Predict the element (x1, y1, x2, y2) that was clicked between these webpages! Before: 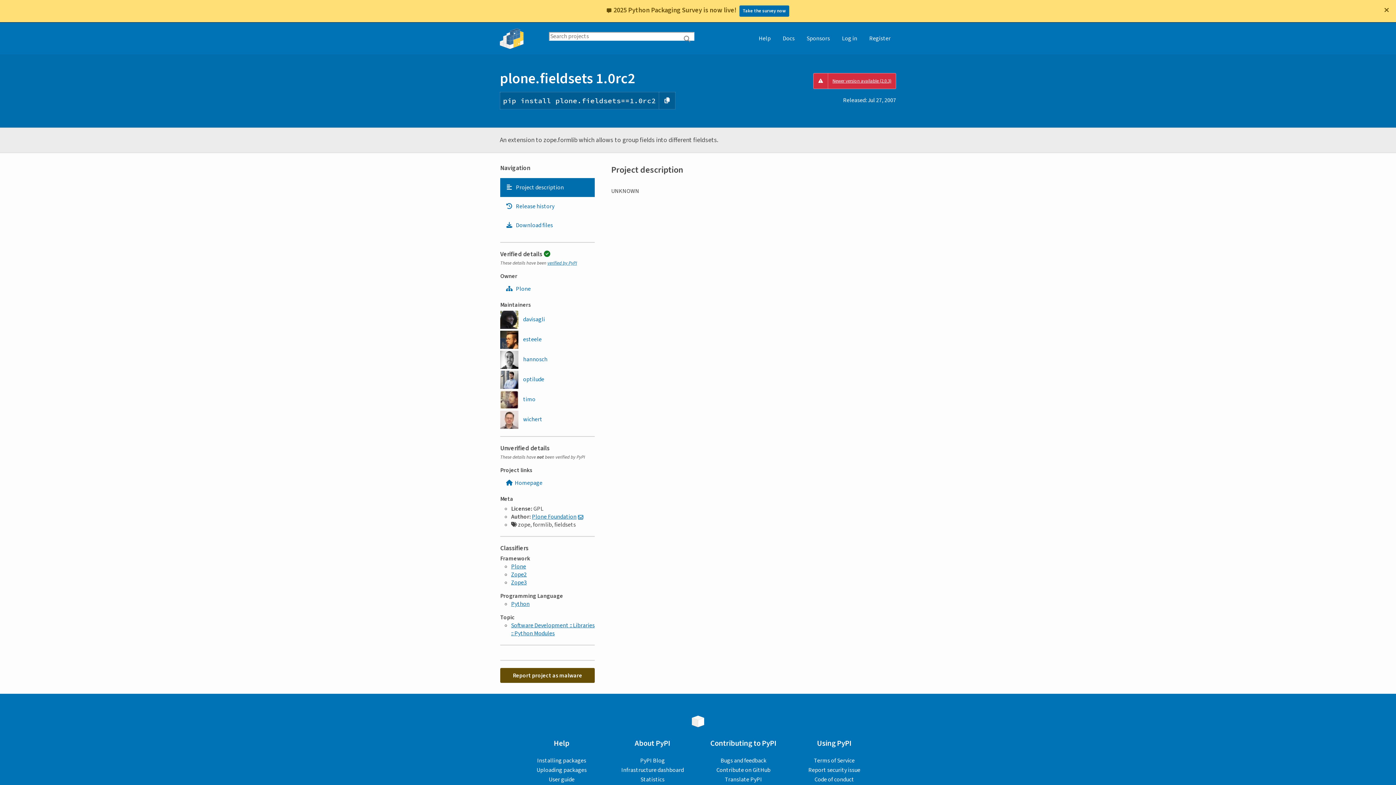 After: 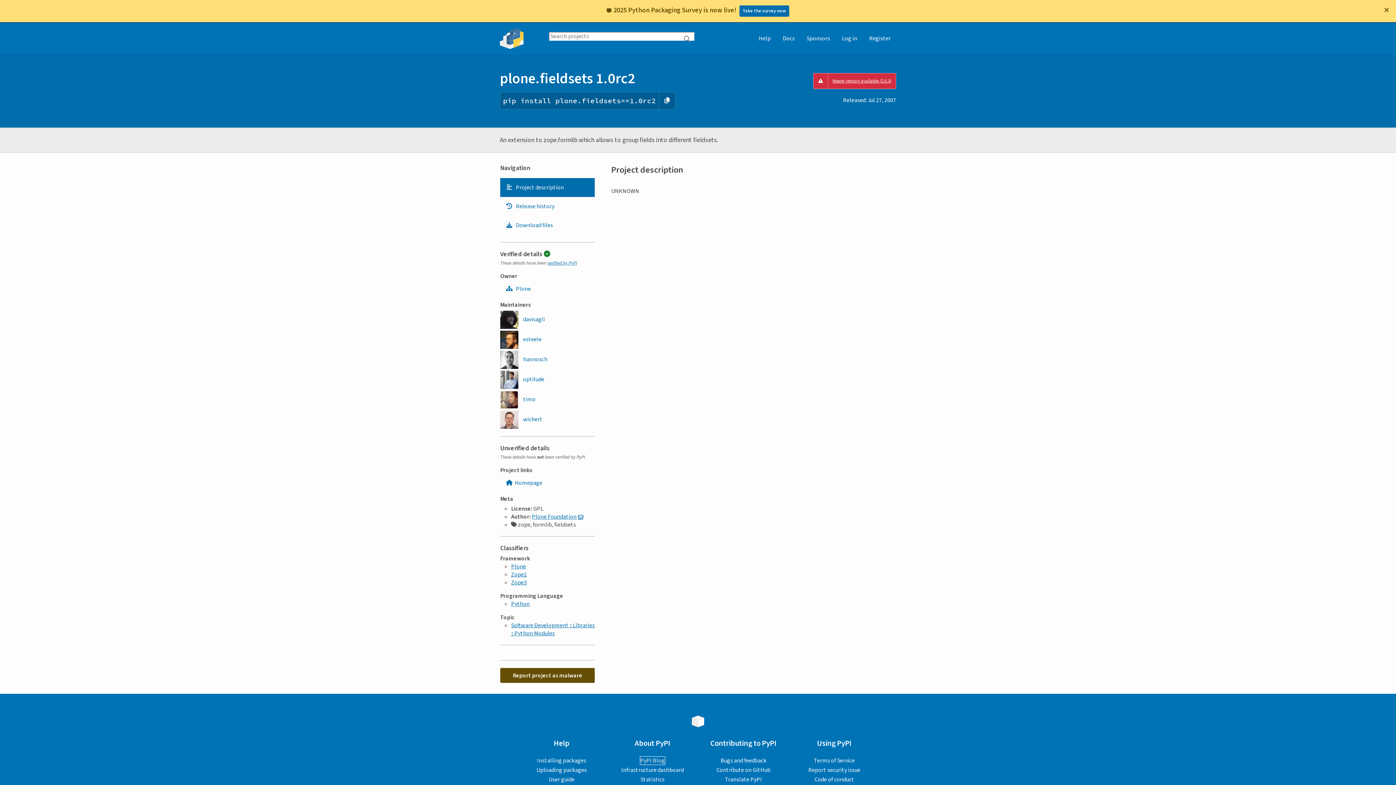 Action: label: PyPI Blog bbox: (640, 757, 665, 765)